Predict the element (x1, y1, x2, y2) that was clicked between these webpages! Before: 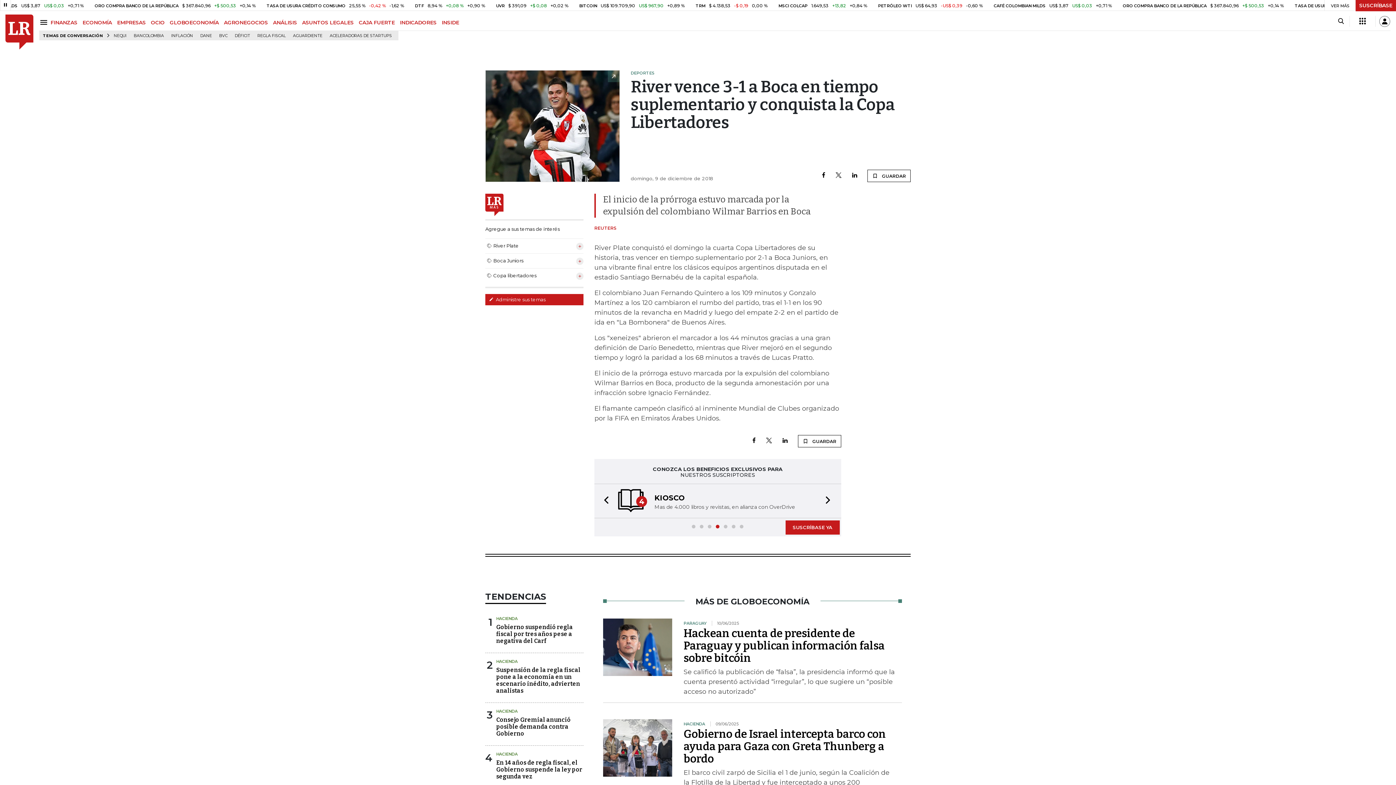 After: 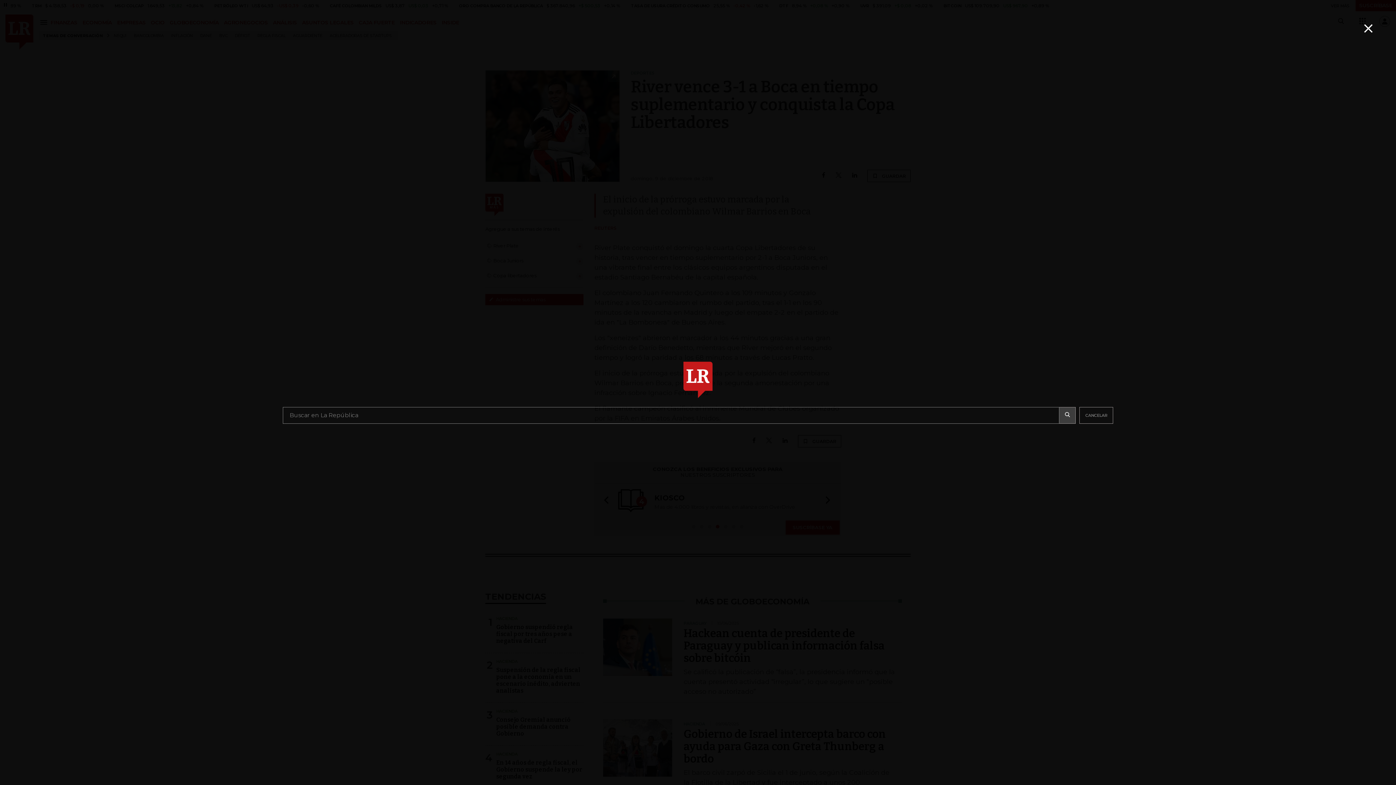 Action: label: Search bbox: (1336, 17, 1346, 25)